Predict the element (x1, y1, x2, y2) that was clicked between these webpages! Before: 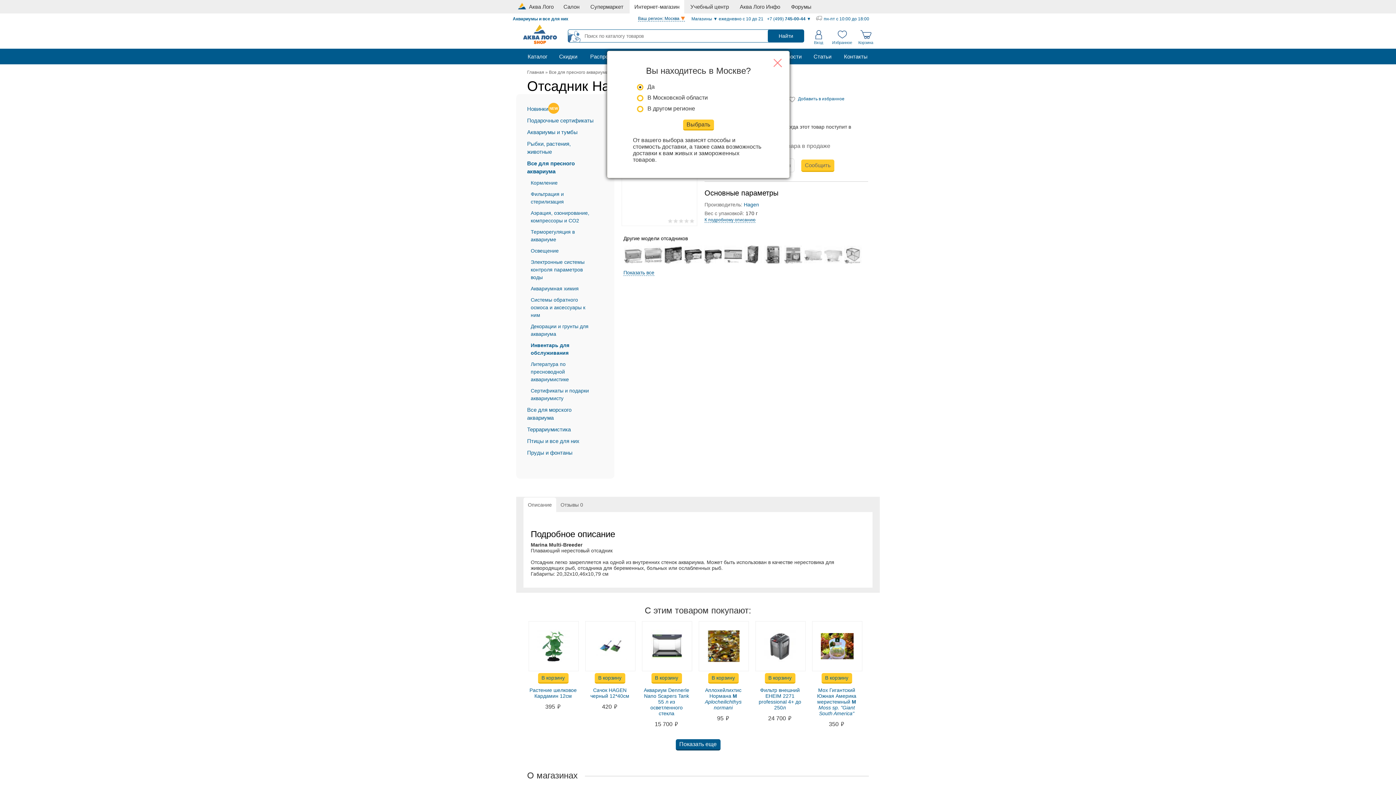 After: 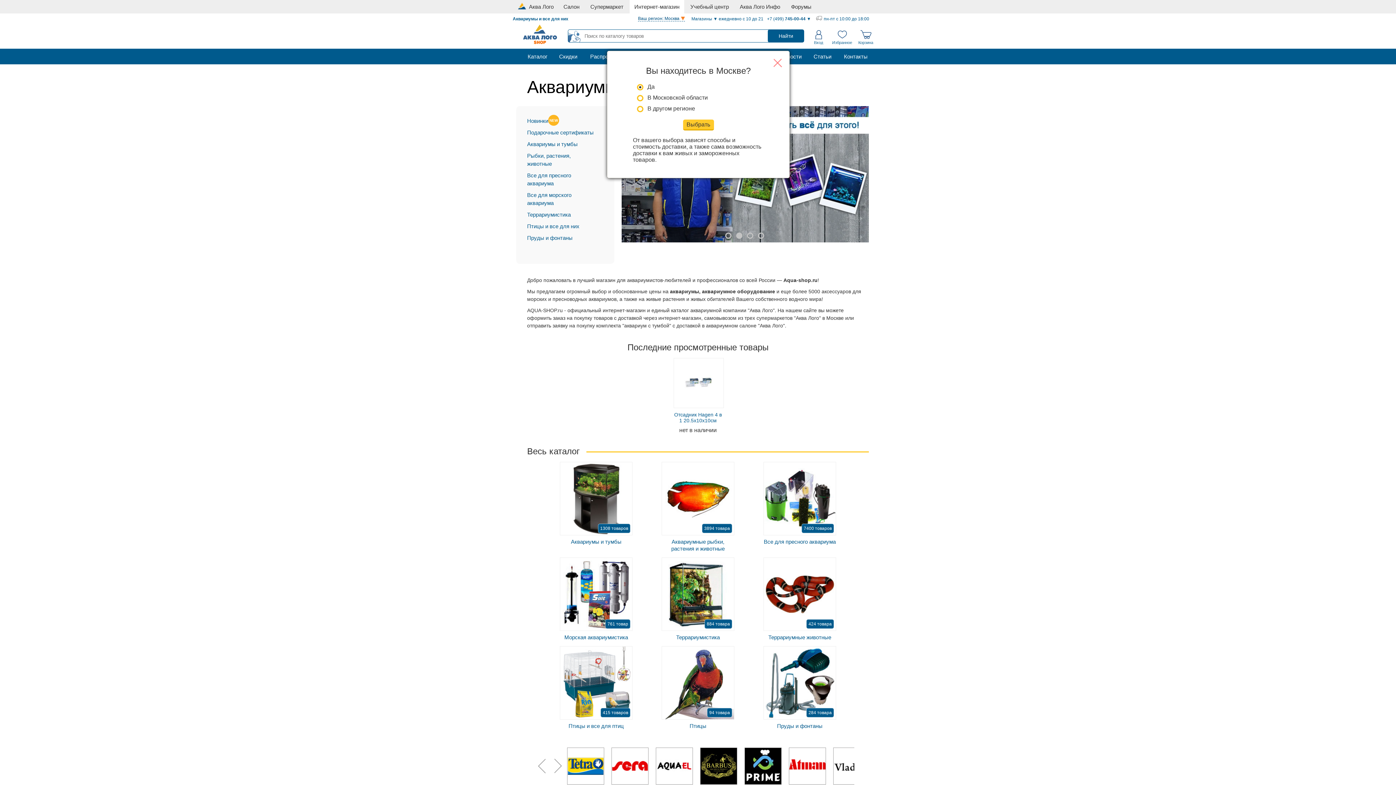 Action: bbox: (523, 38, 556, 45)